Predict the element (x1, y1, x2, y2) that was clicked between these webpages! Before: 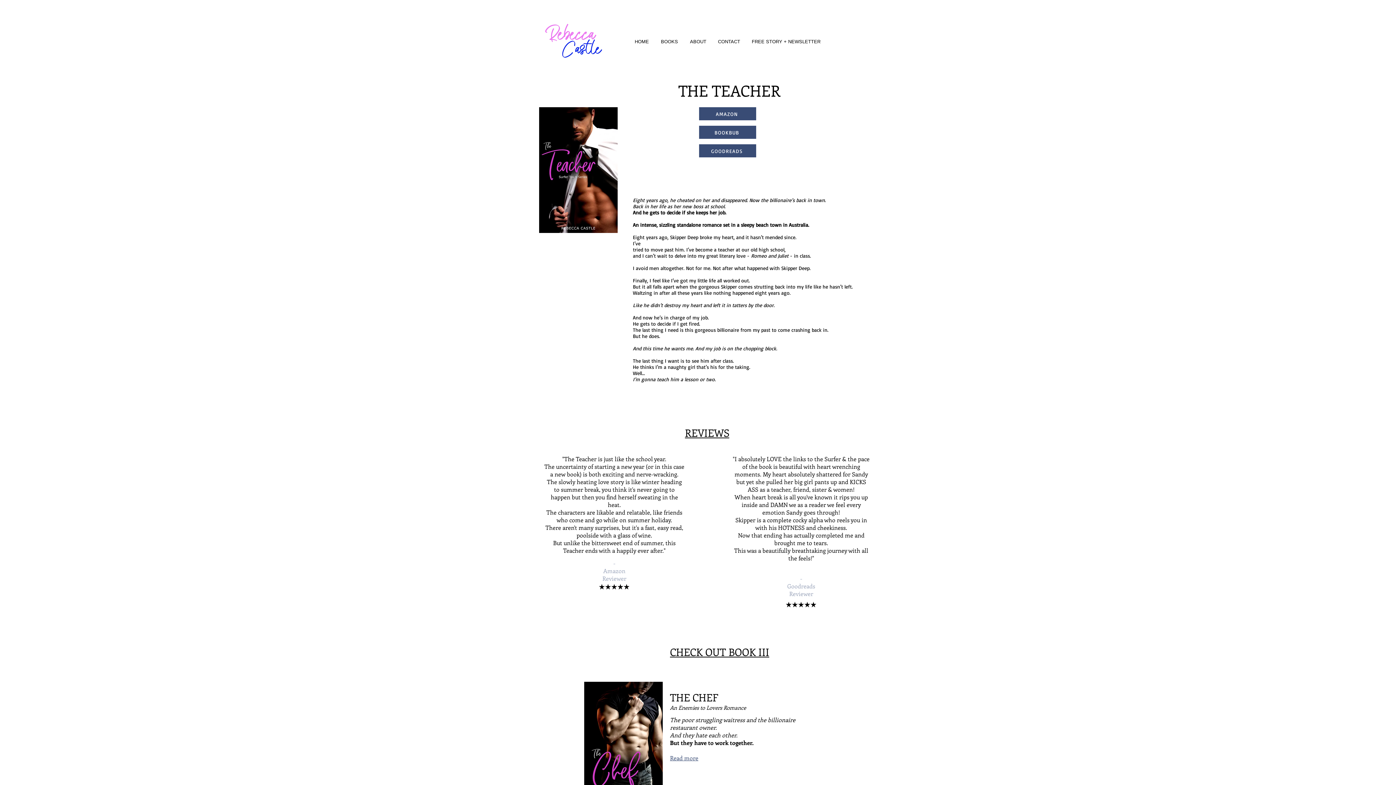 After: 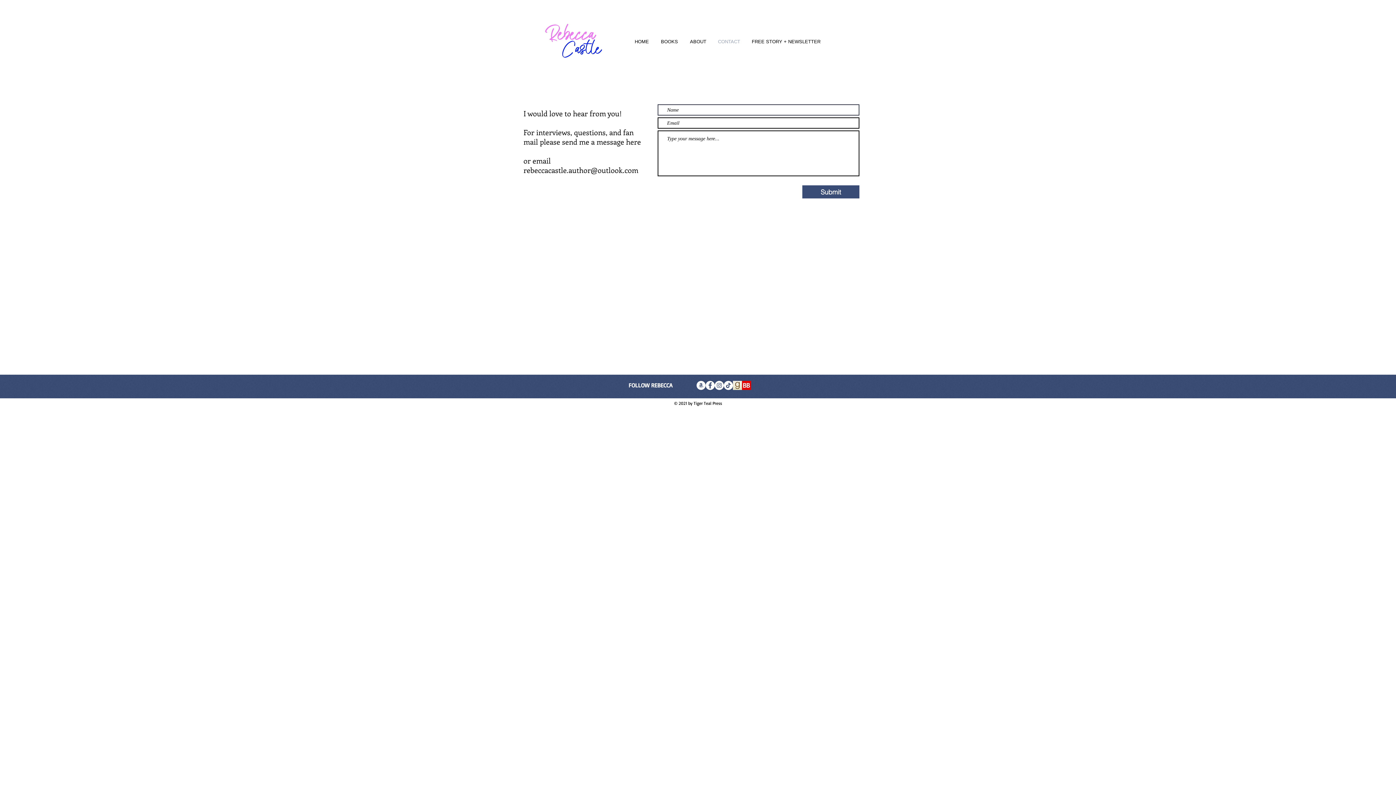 Action: label: CONTACT bbox: (710, 35, 744, 48)